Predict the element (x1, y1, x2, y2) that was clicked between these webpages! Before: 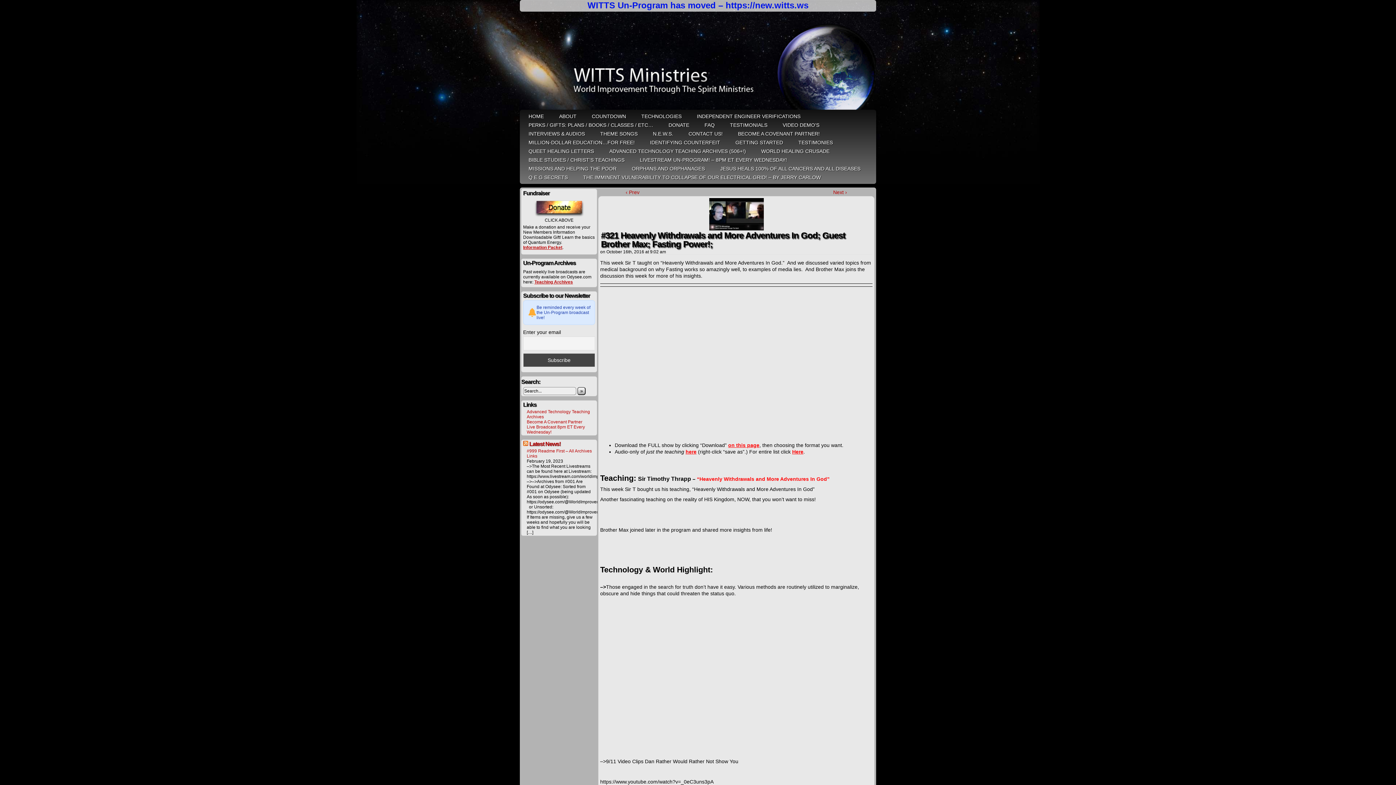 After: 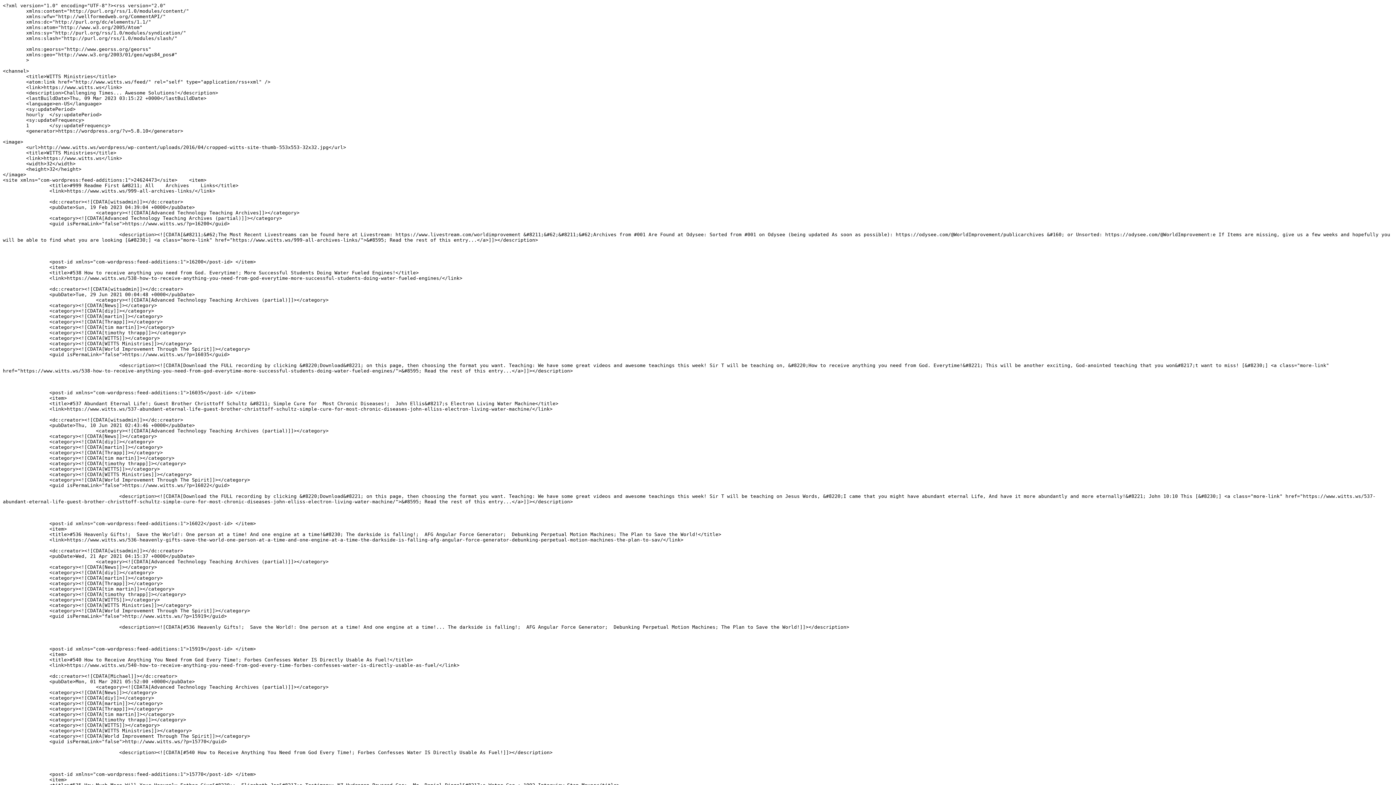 Action: bbox: (523, 441, 528, 446)